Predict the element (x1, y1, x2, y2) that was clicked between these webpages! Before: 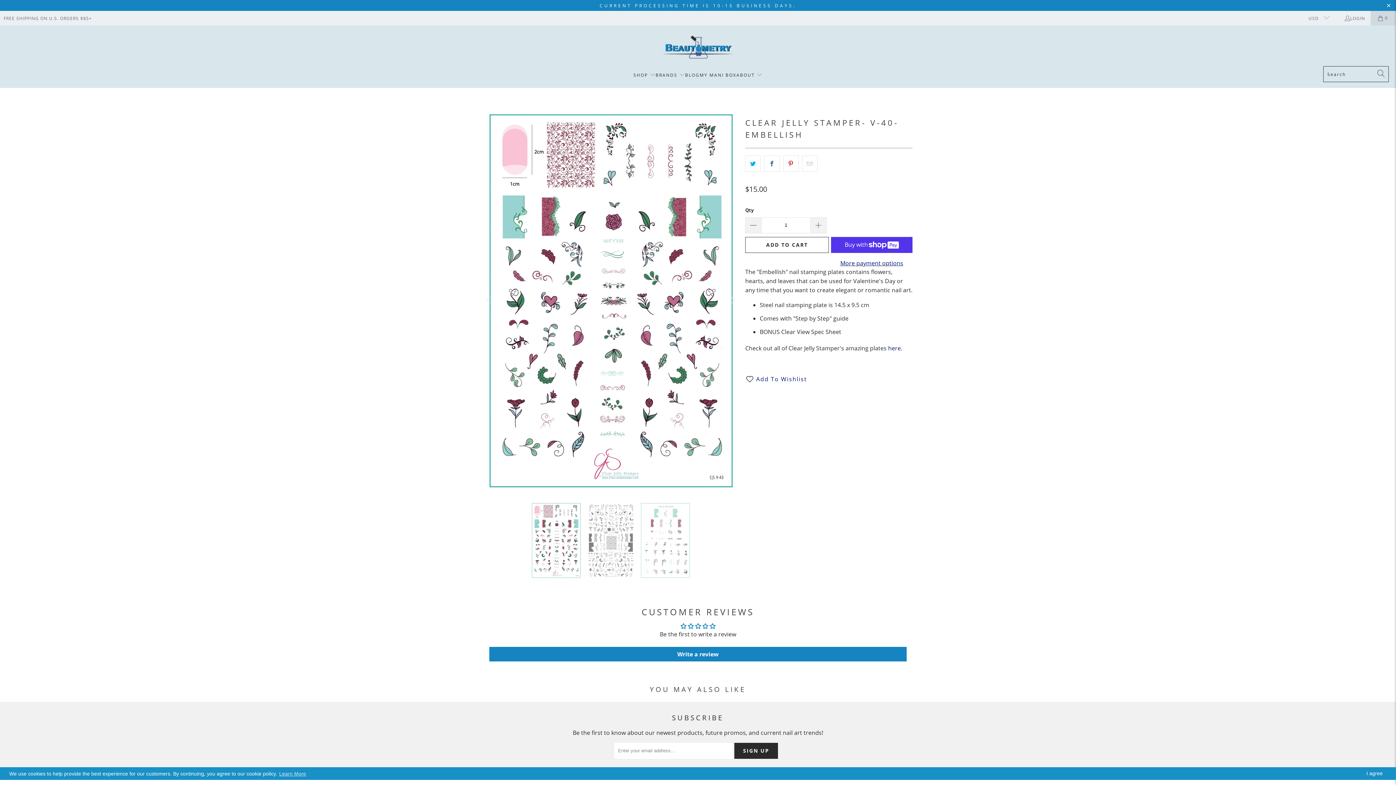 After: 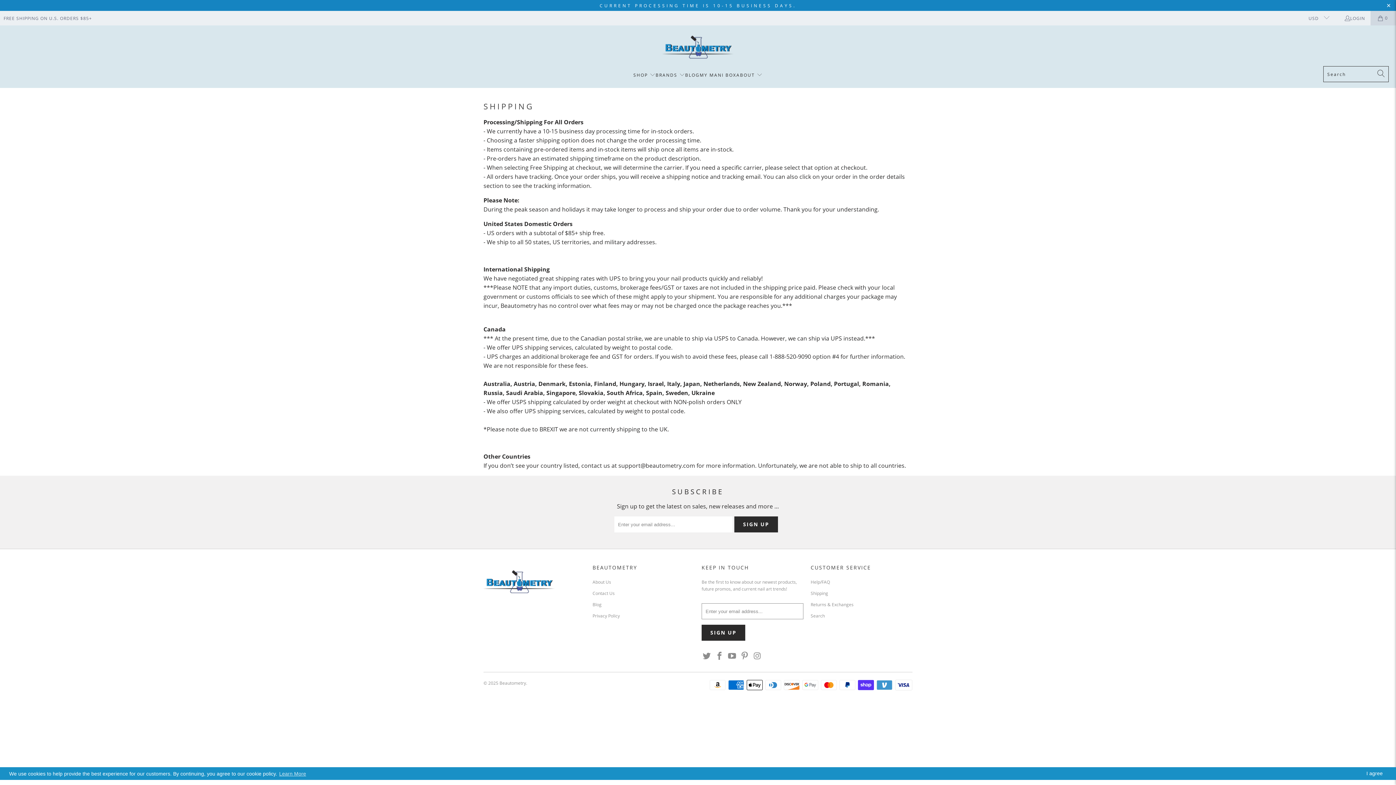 Action: bbox: (3, 13, 92, 22) label: FREE SHIPPING ON U.S. ORDERS $85+